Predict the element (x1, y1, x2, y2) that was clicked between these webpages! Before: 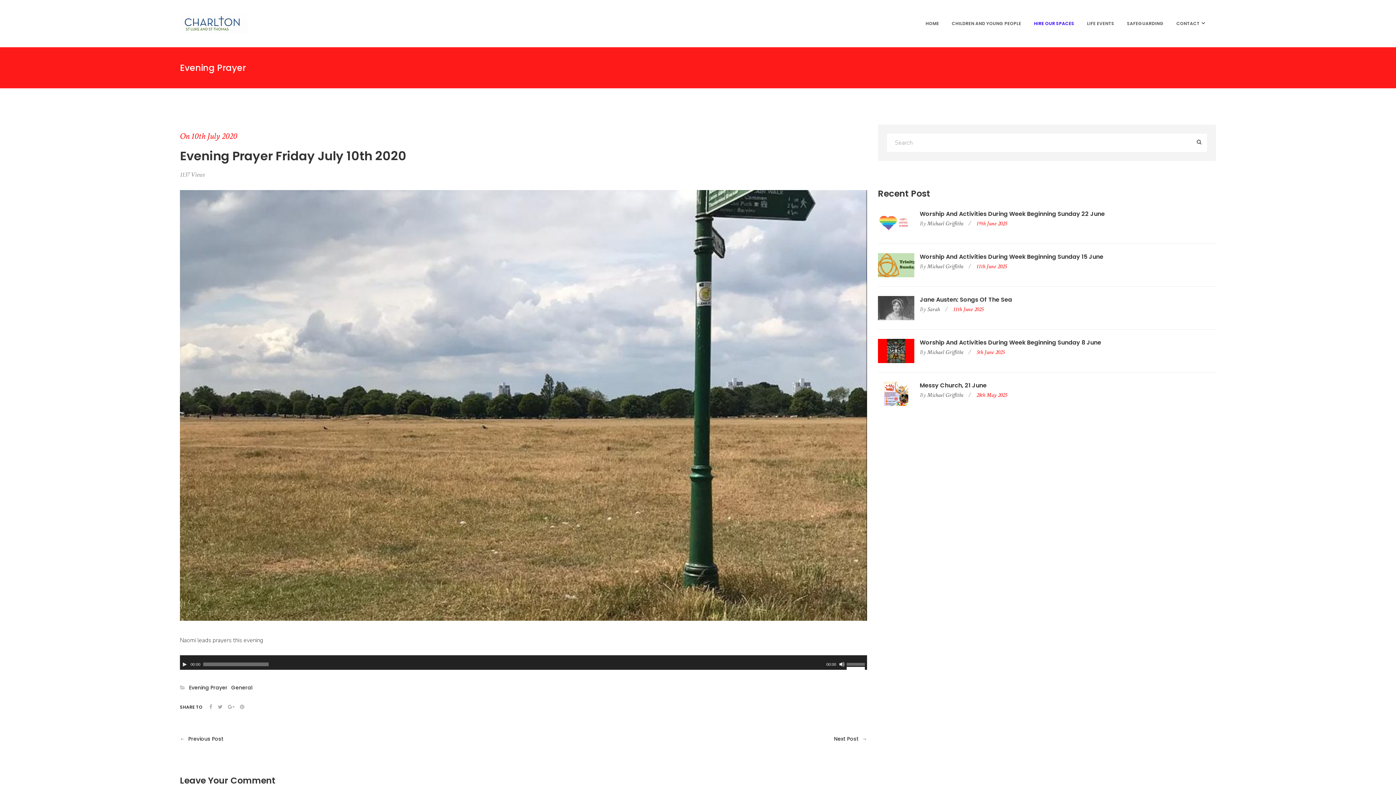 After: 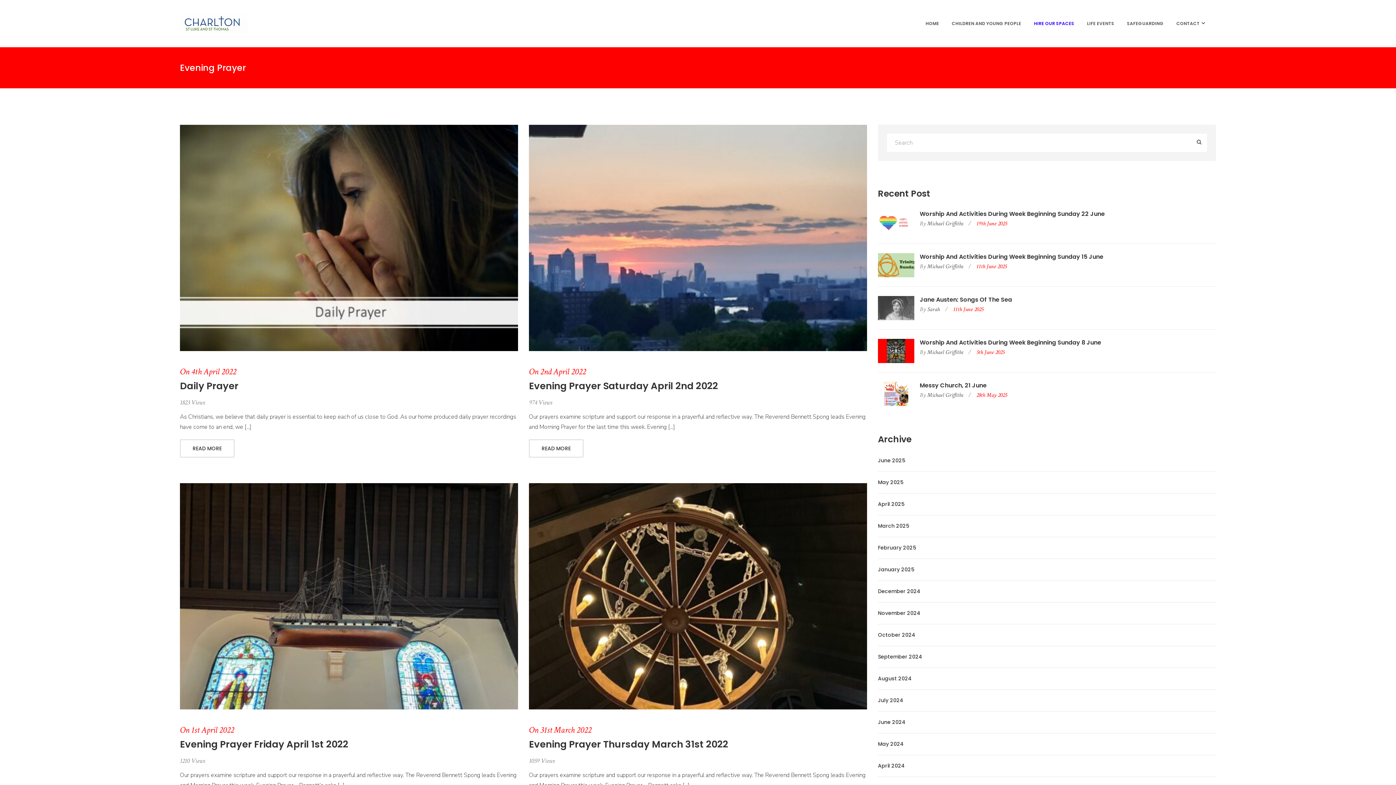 Action: bbox: (189, 684, 227, 691) label: Evening Prayer